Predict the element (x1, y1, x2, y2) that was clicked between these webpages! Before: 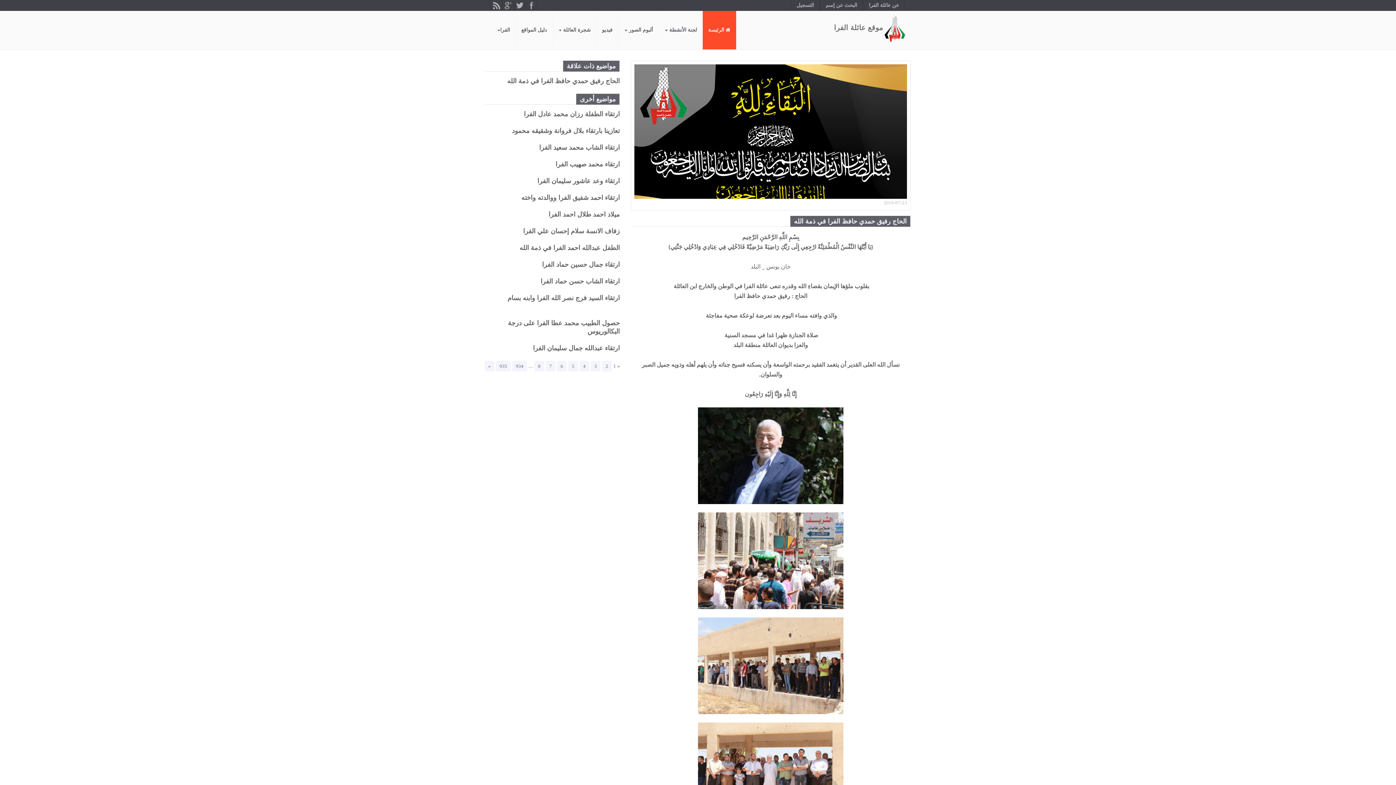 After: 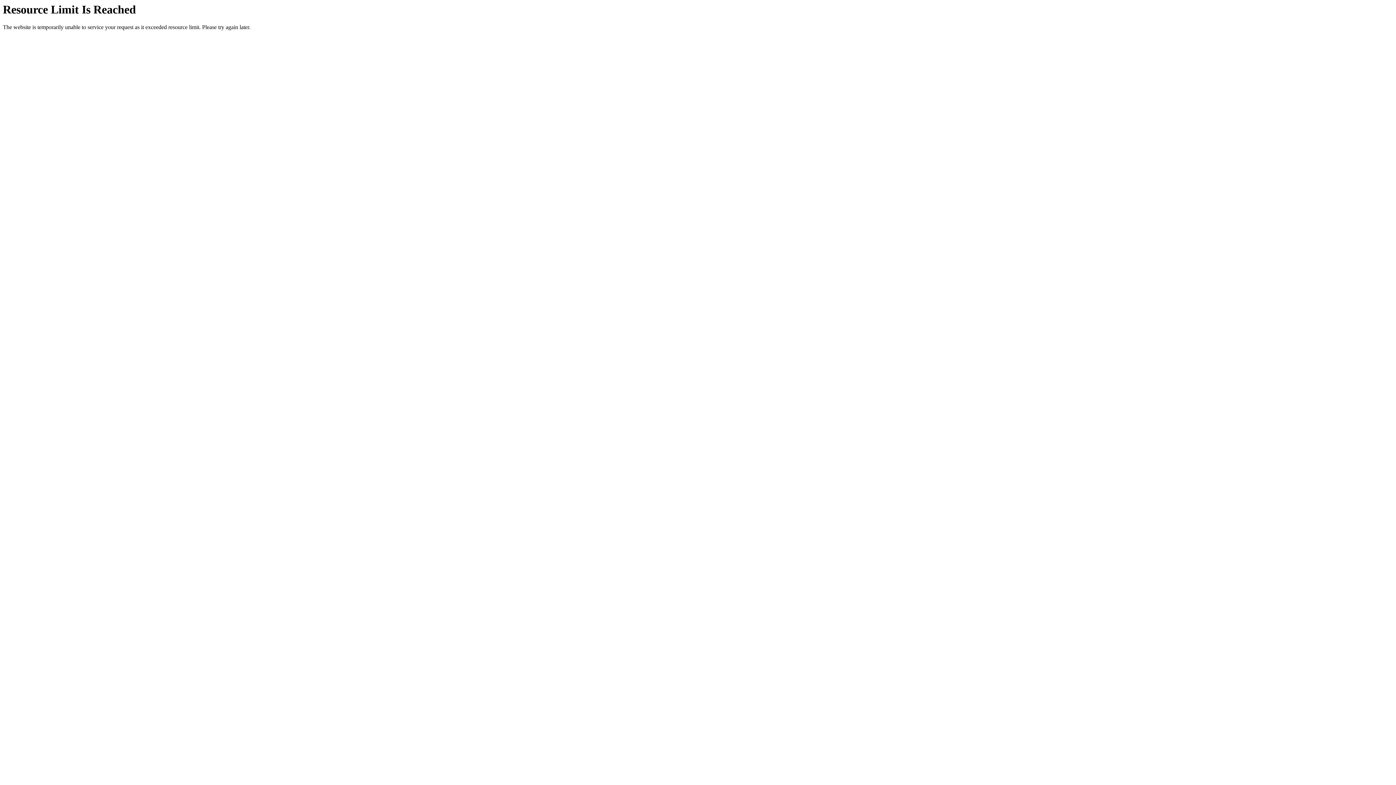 Action: bbox: (790, 0, 820, 10) label: التسجيل